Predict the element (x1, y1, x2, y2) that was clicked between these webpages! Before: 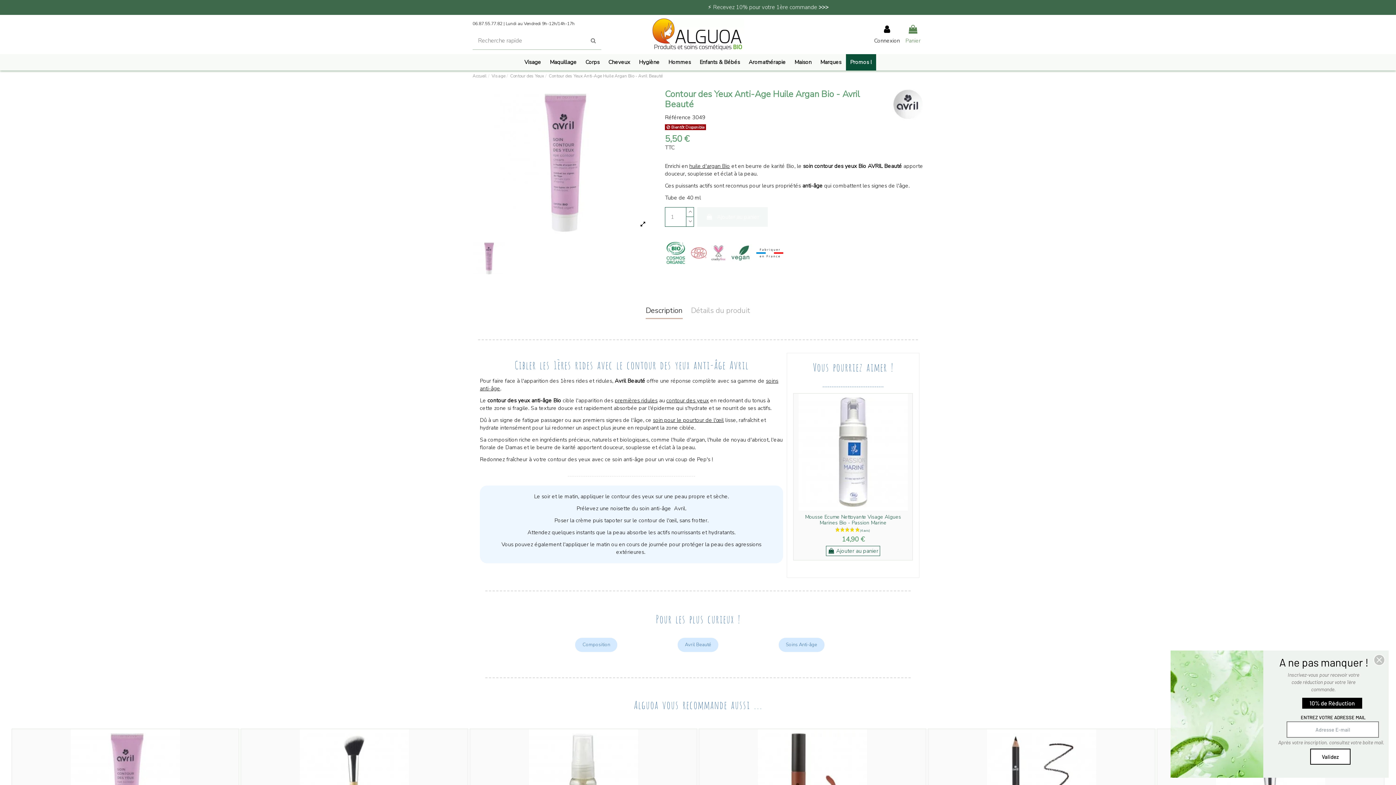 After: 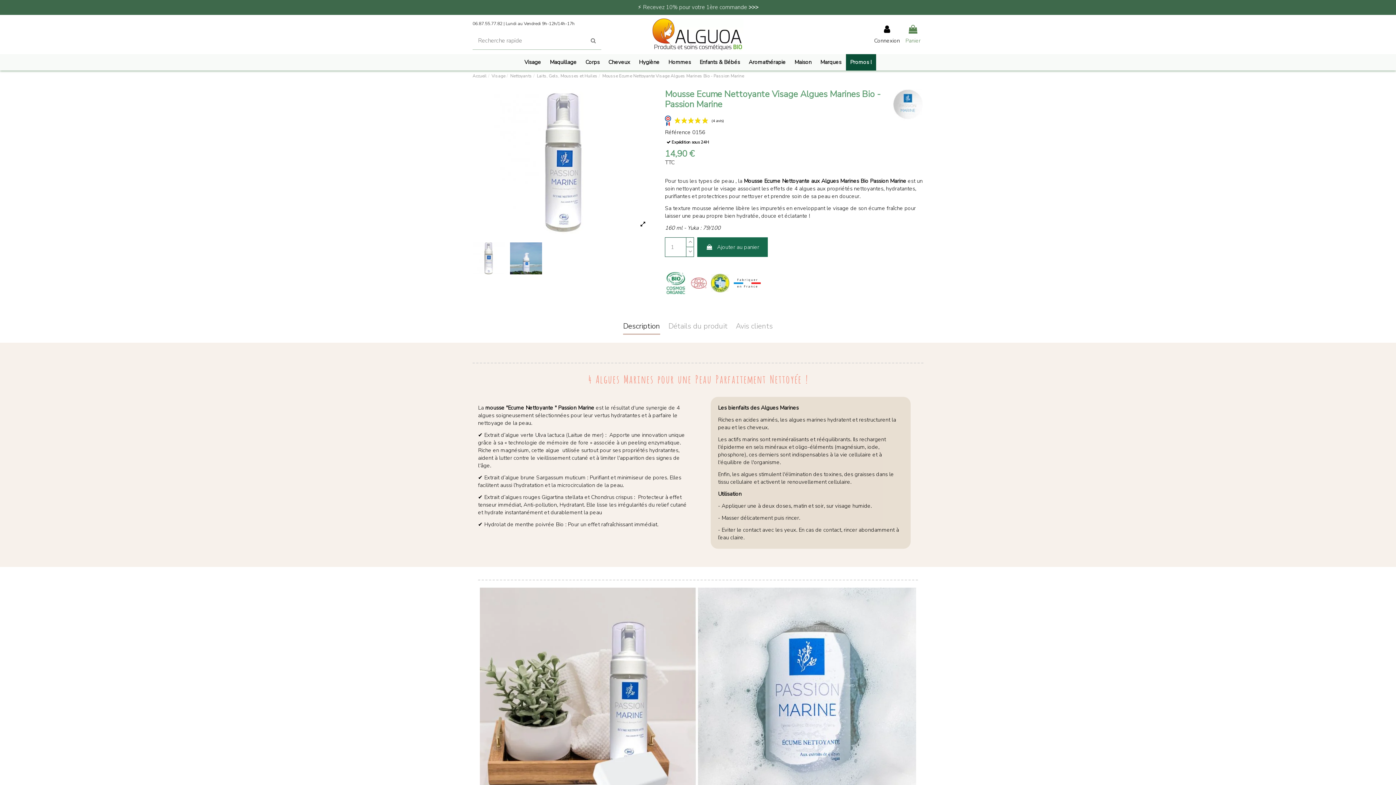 Action: label: 14,90 € bbox: (842, 536, 864, 543)